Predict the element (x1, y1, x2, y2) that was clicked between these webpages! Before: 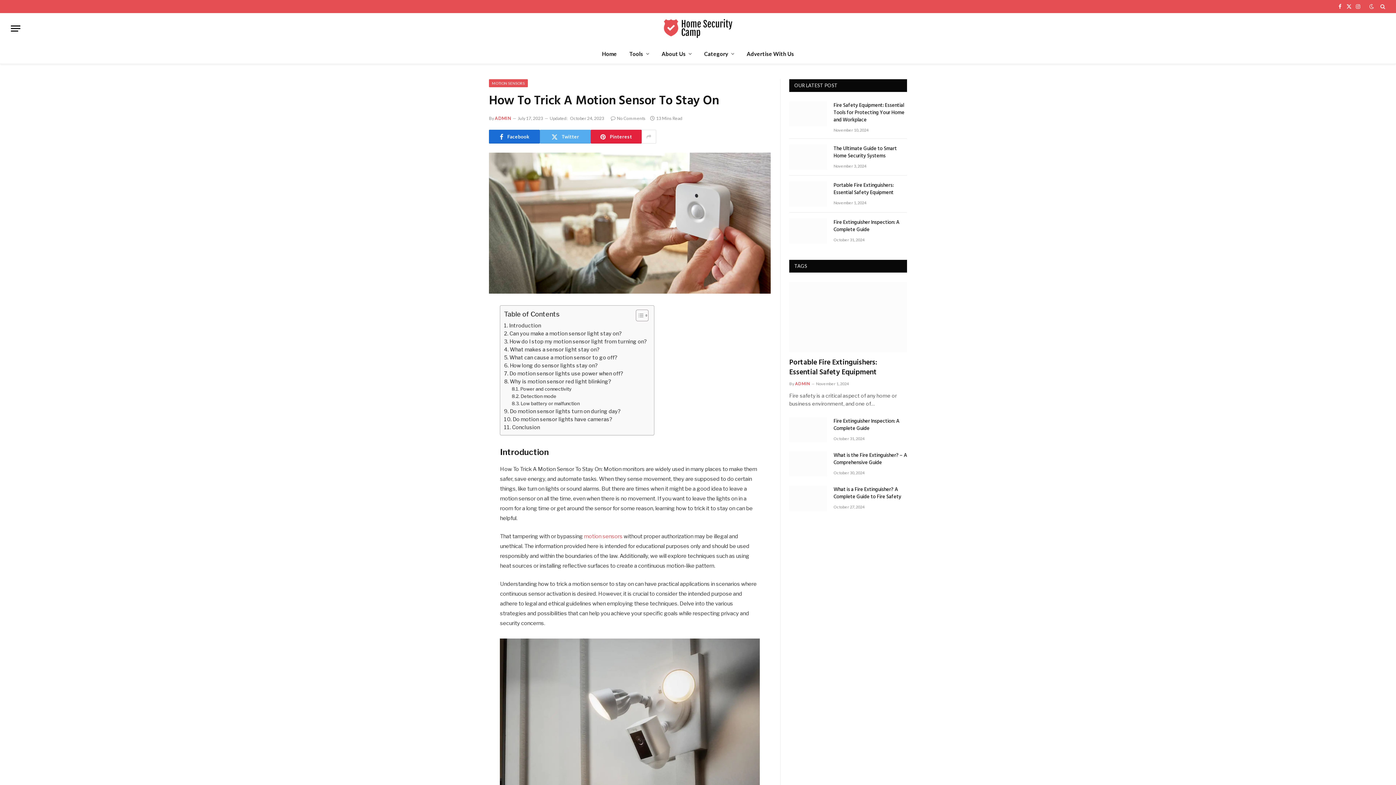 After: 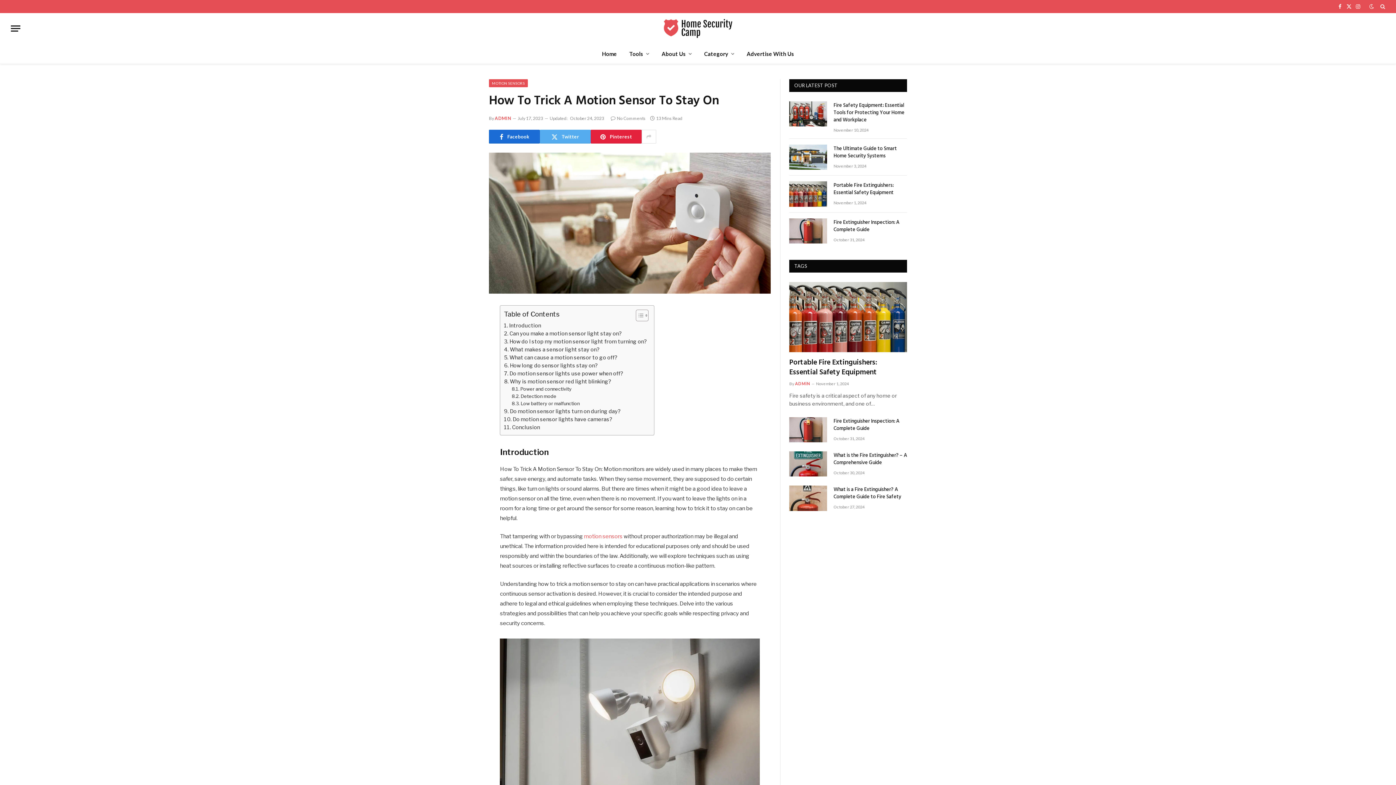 Action: bbox: (456, 359, 470, 373)